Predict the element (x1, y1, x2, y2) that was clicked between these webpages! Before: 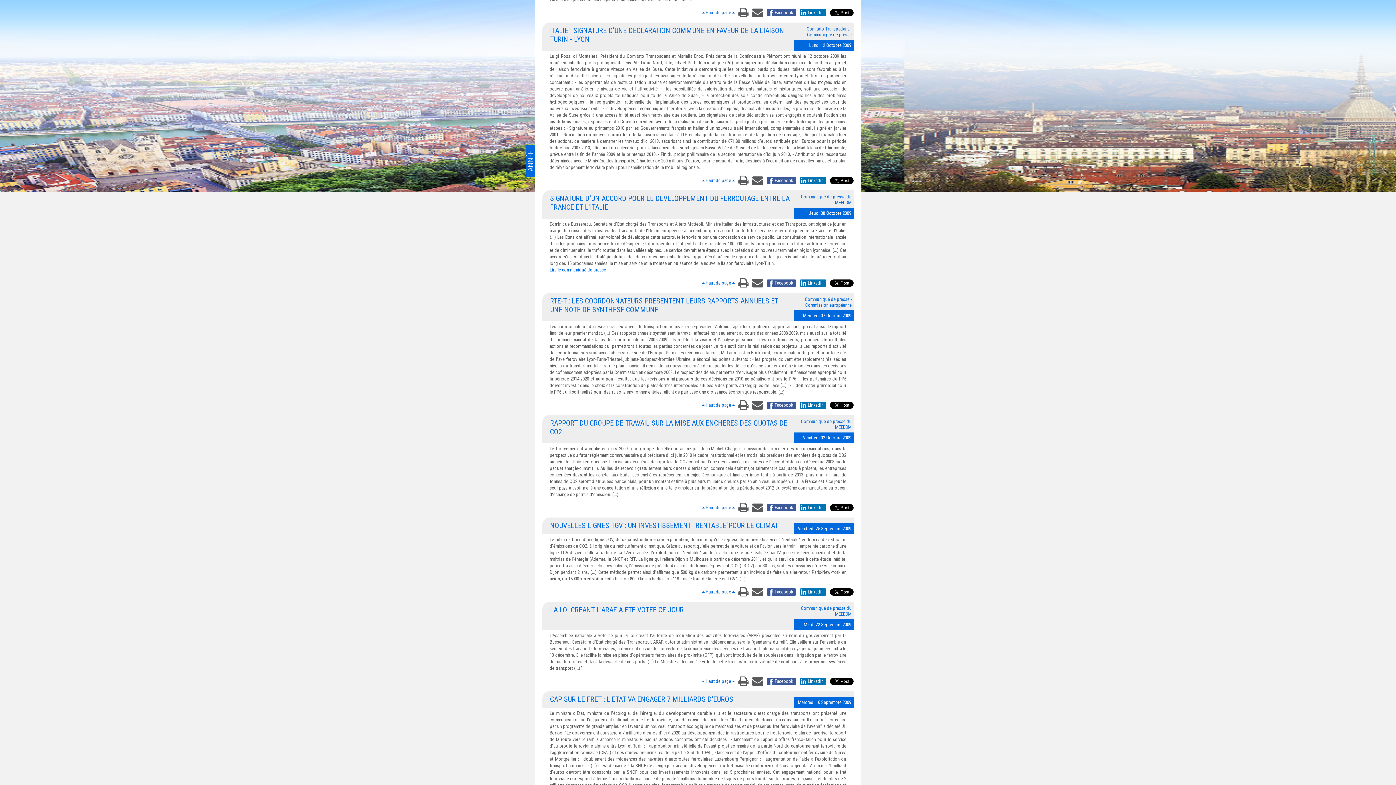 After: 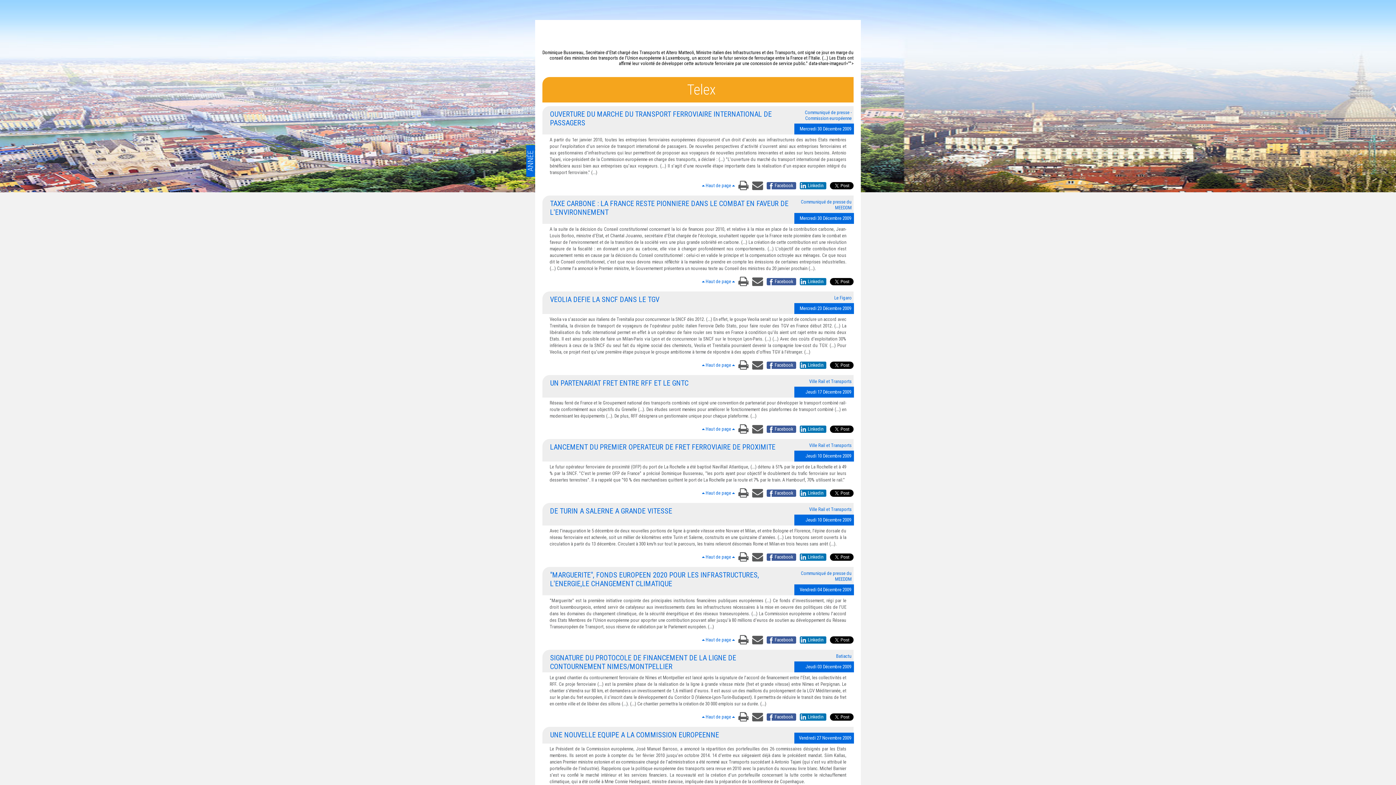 Action: bbox: (717, 402, 750, 408) label:  Haut de page 